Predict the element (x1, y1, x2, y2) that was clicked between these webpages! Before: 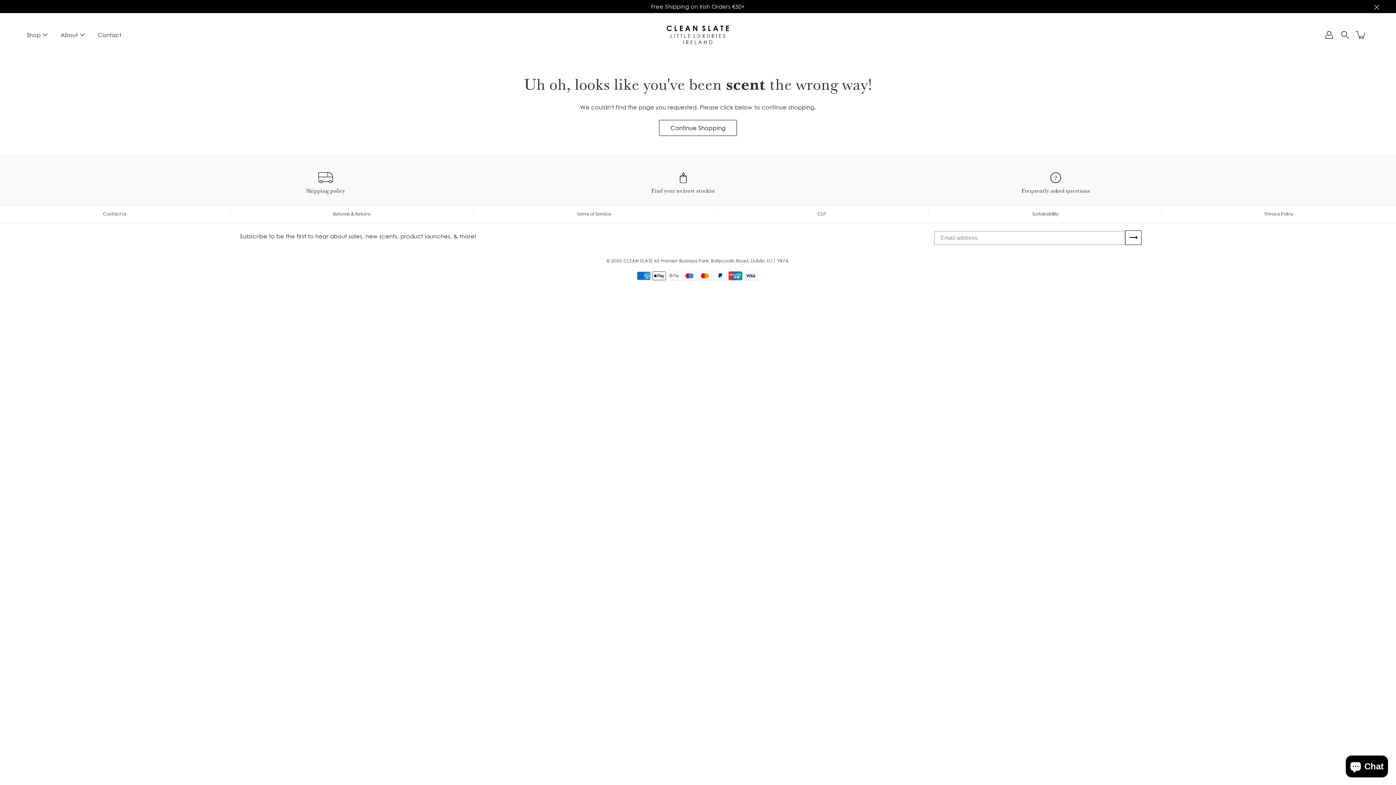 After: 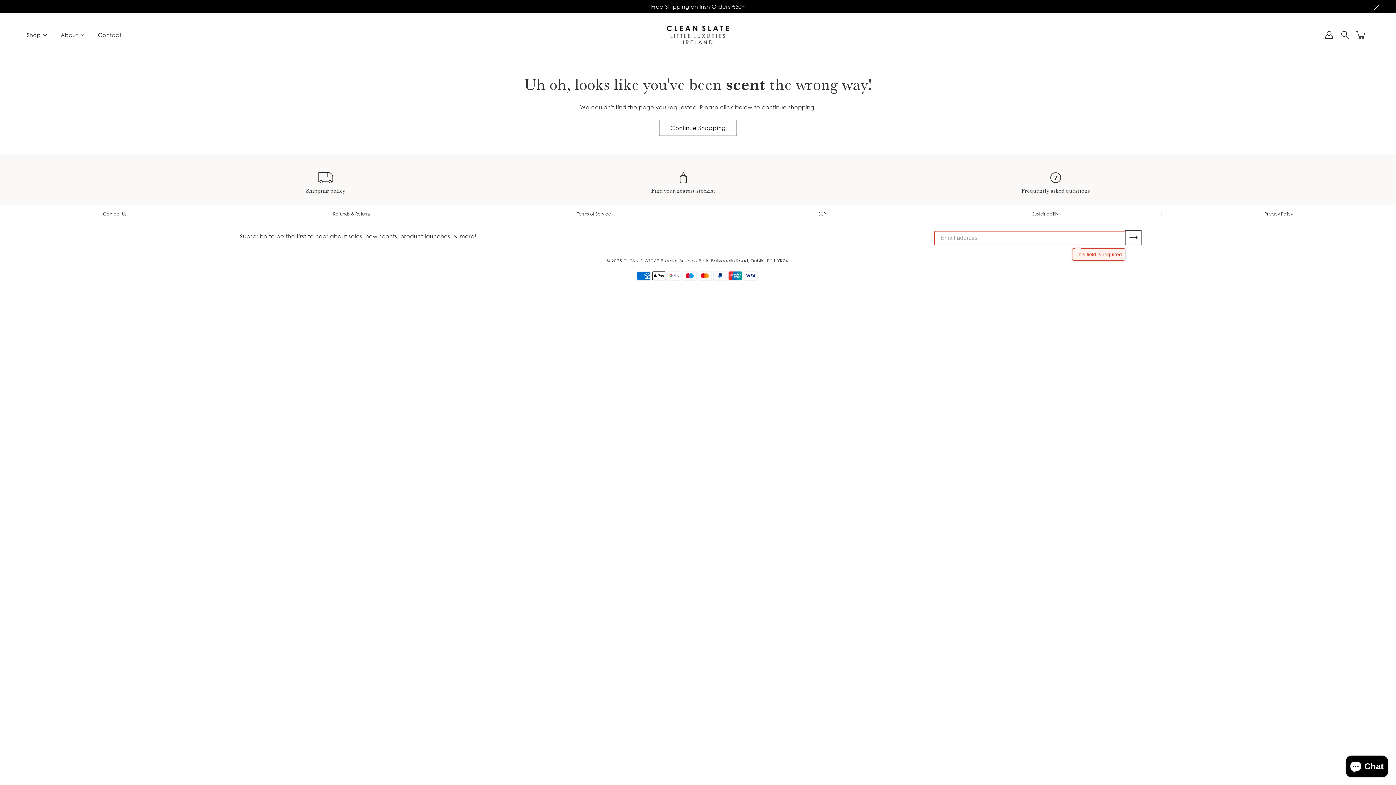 Action: label: ⟶ bbox: (1125, 230, 1141, 244)